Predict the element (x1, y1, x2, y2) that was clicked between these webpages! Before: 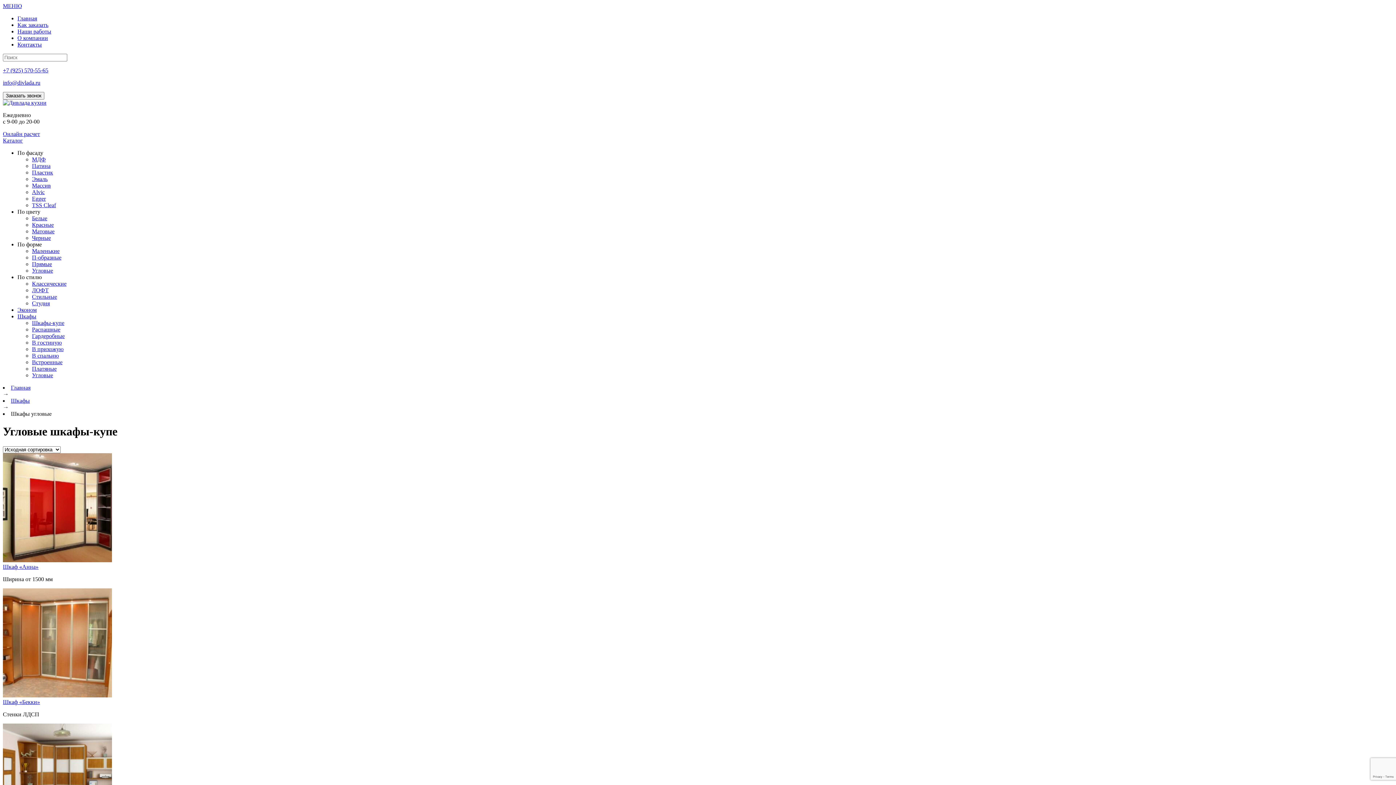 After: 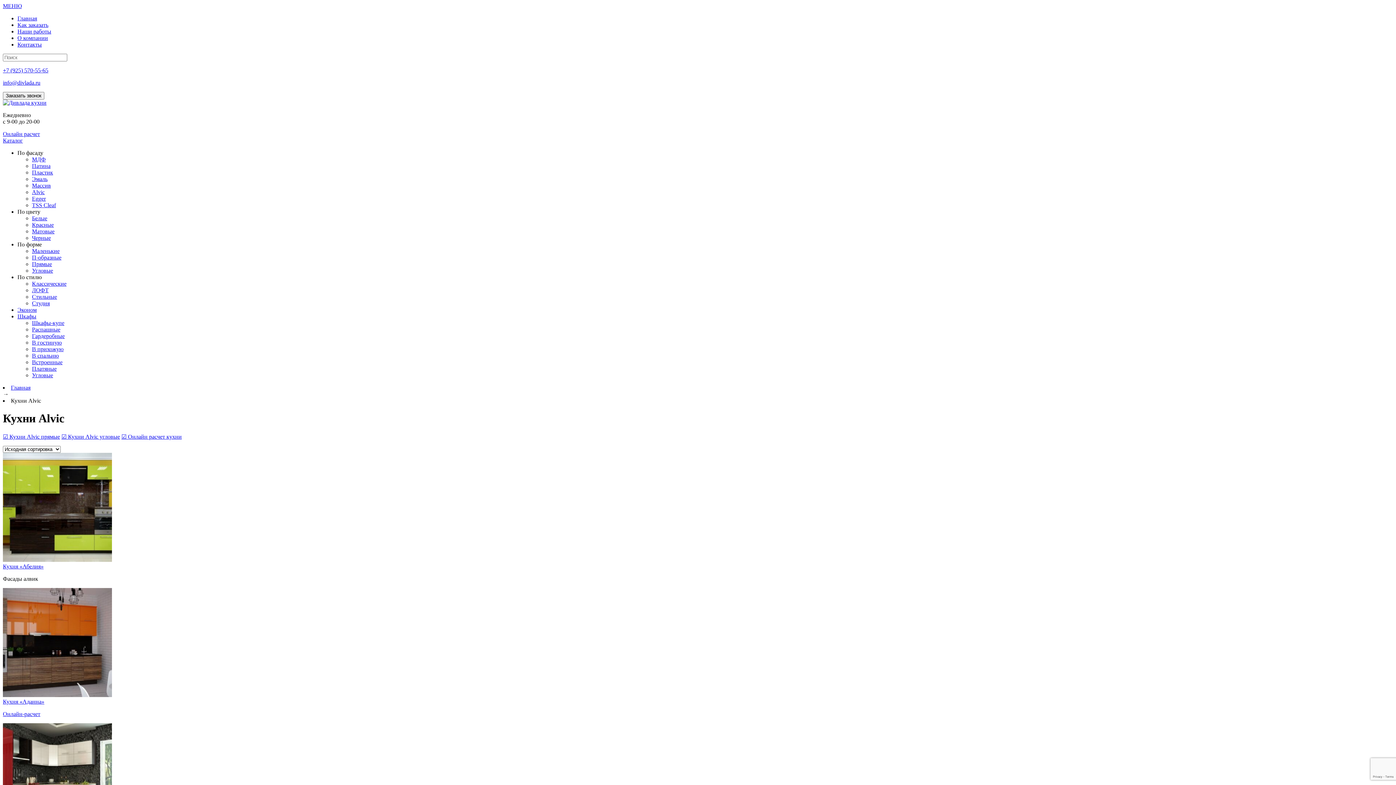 Action: bbox: (32, 189, 44, 195) label: Alvic